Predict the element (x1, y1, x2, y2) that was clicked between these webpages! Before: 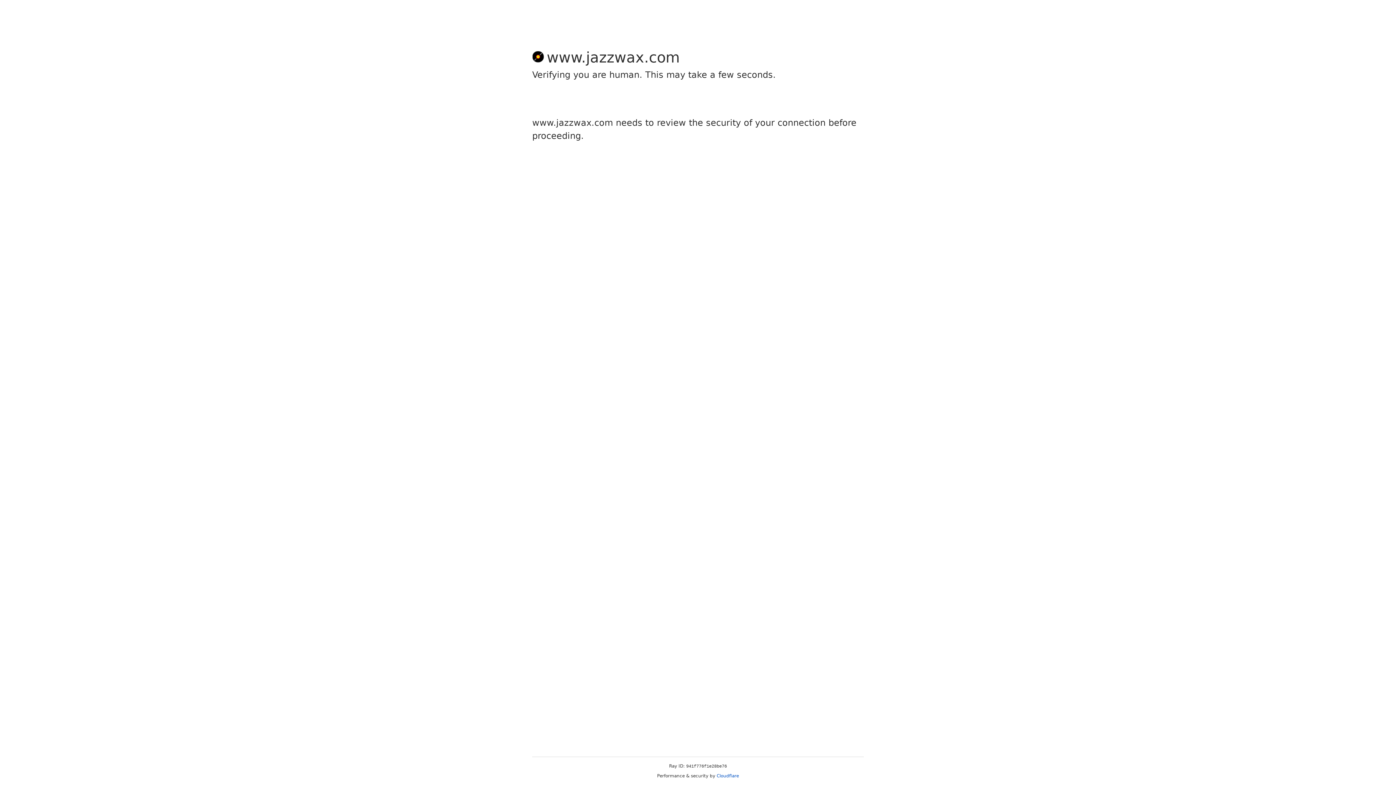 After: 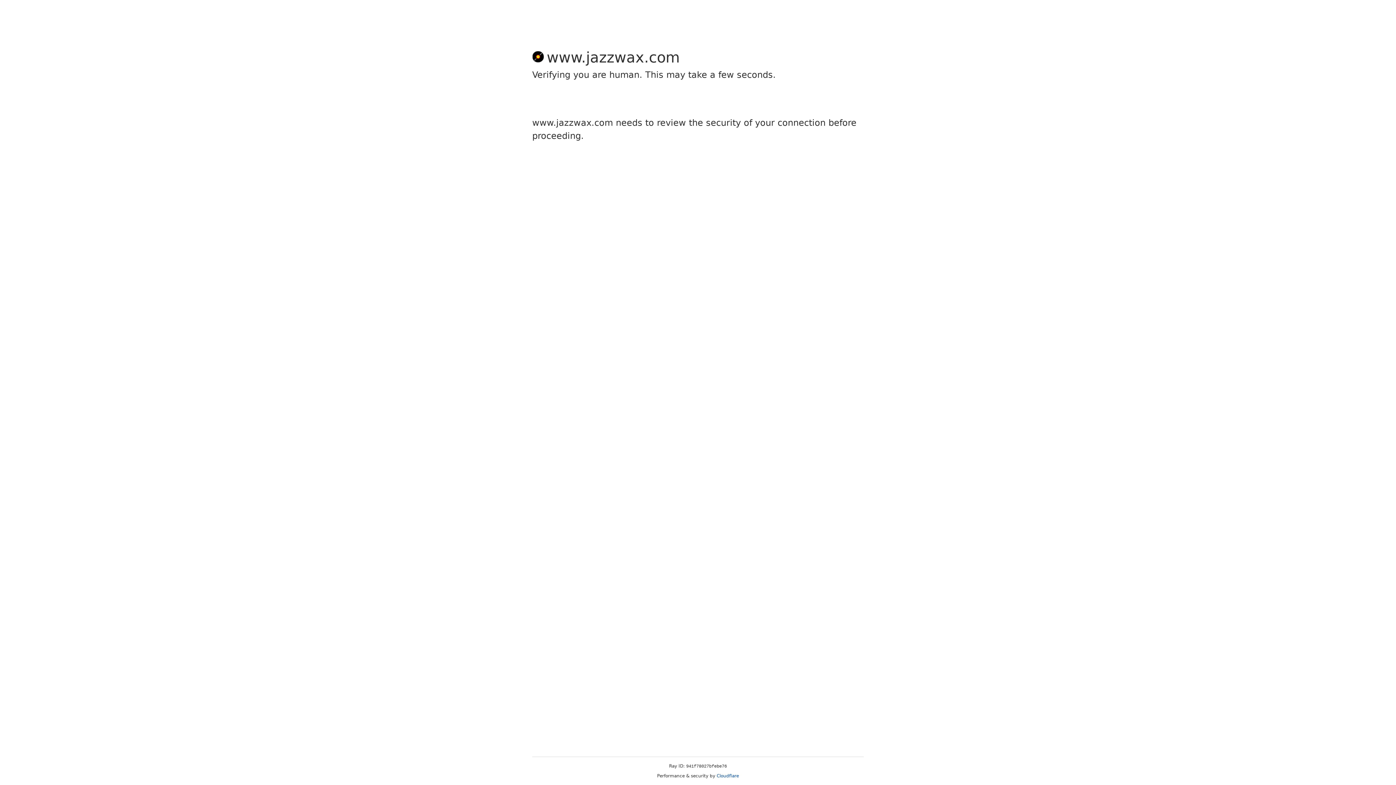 Action: label: Cloudflare bbox: (716, 773, 739, 778)